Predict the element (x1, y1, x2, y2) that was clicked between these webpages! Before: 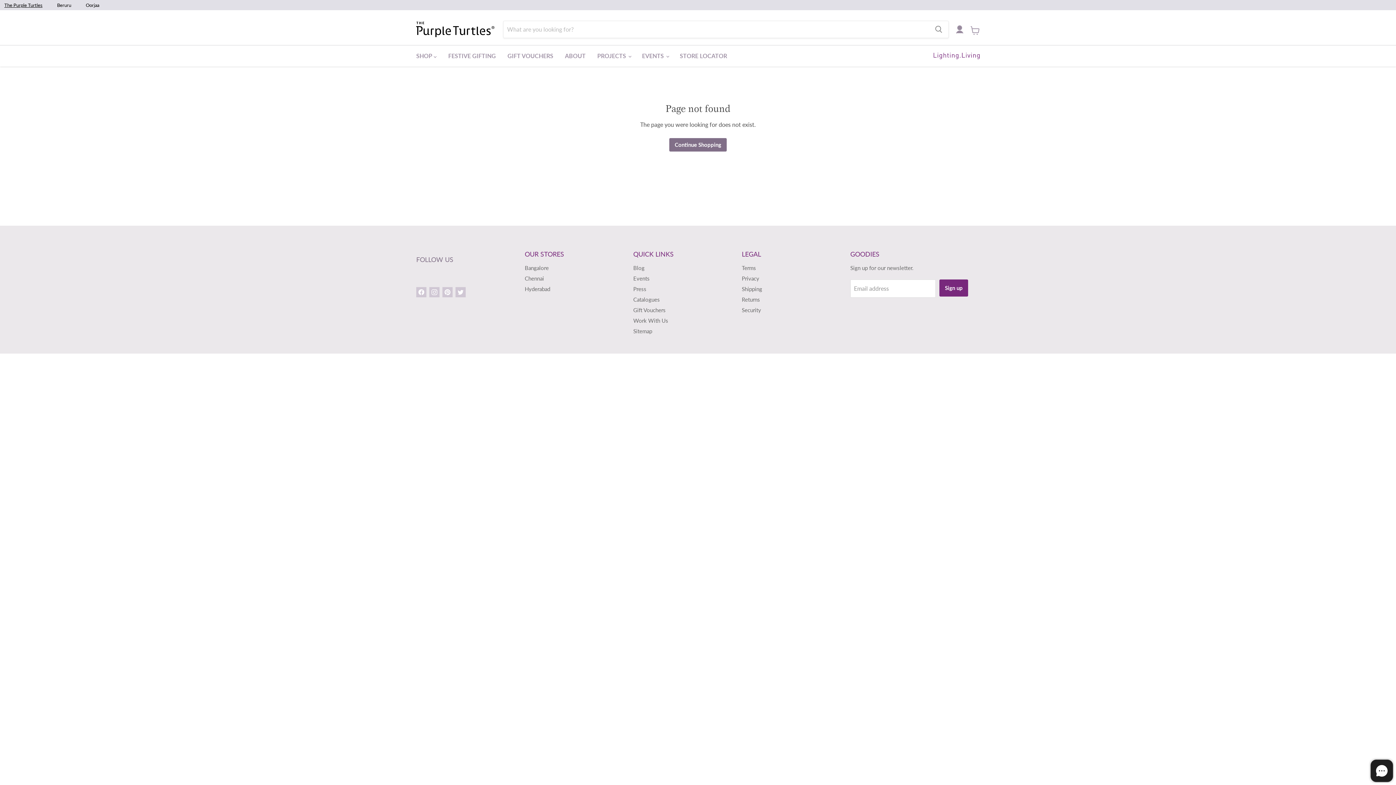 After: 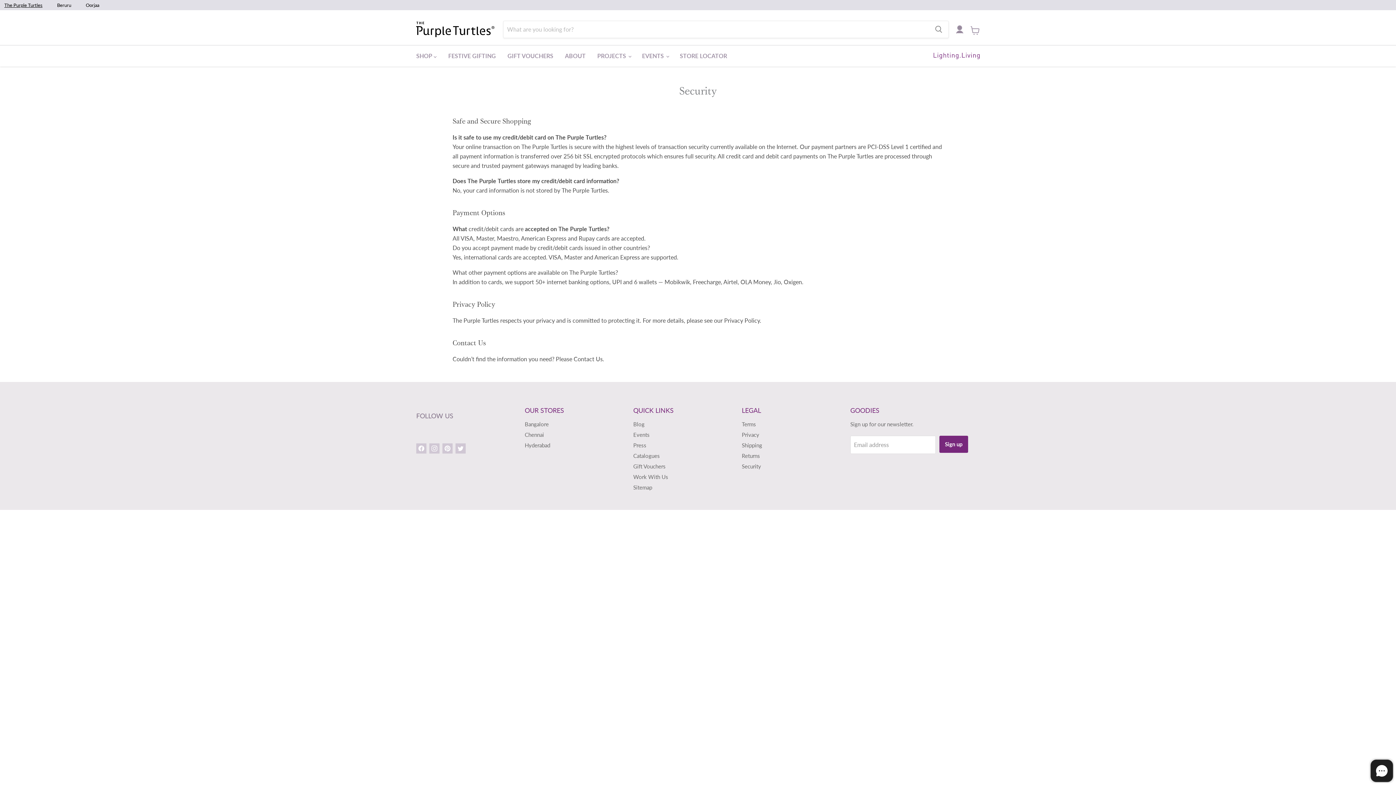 Action: bbox: (742, 306, 761, 313) label: Security